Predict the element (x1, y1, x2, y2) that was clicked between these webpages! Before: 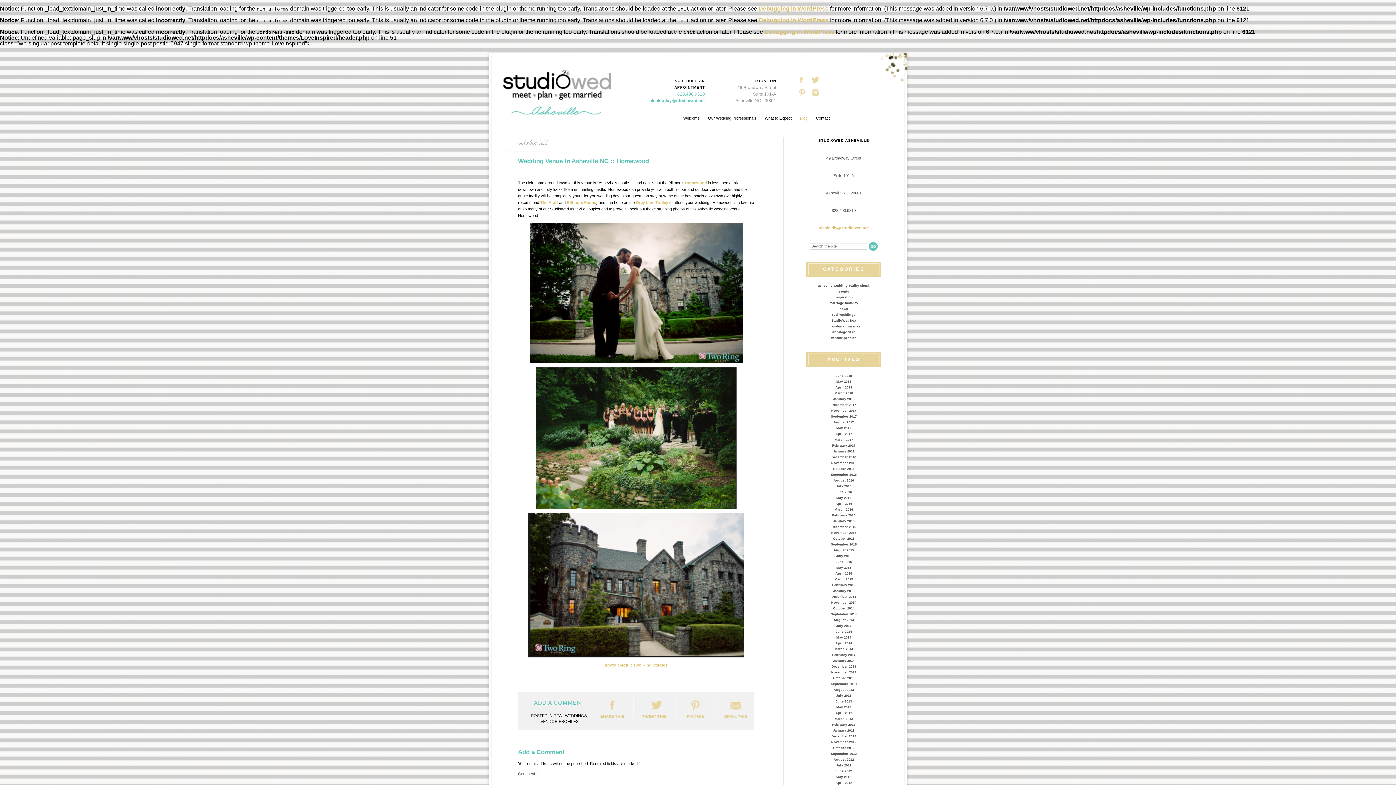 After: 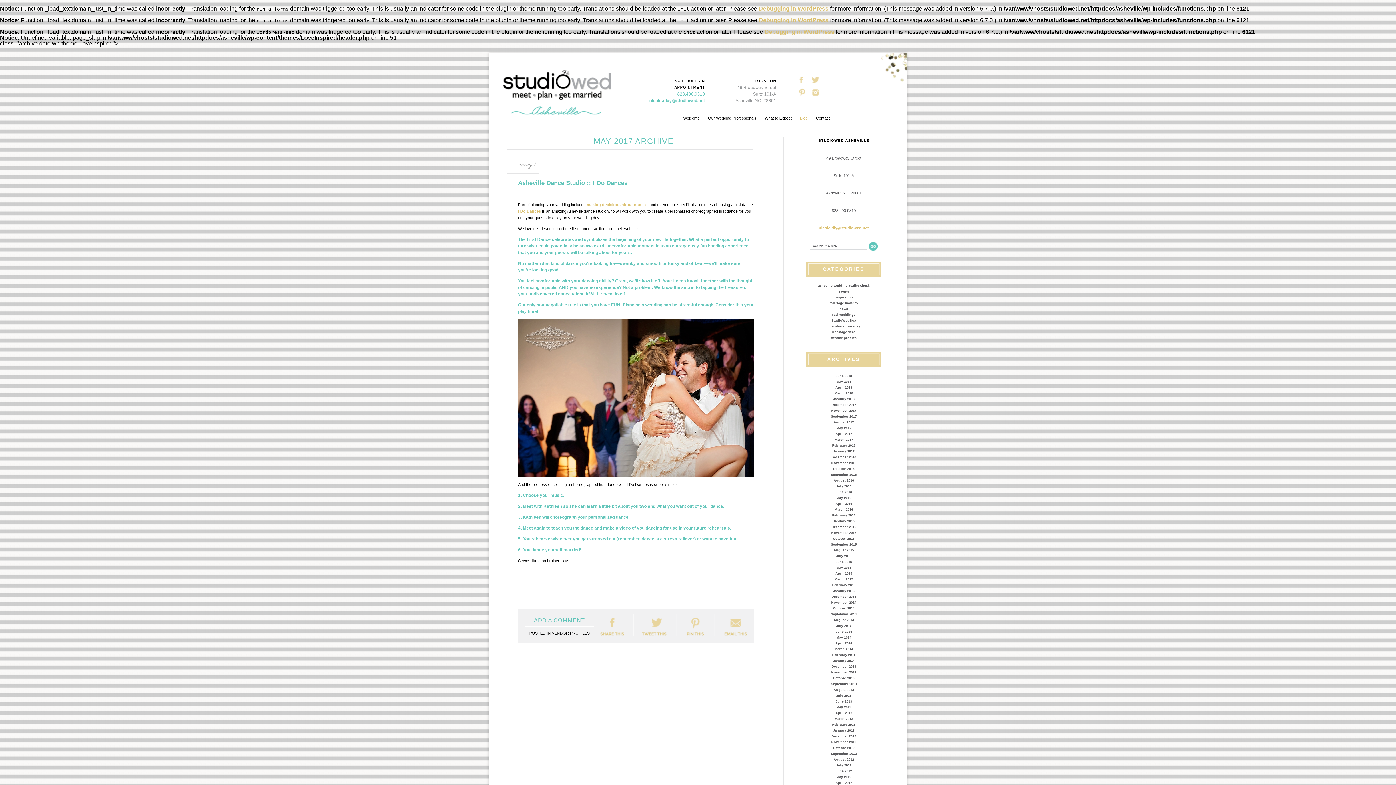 Action: label: May 2017 bbox: (836, 426, 851, 430)